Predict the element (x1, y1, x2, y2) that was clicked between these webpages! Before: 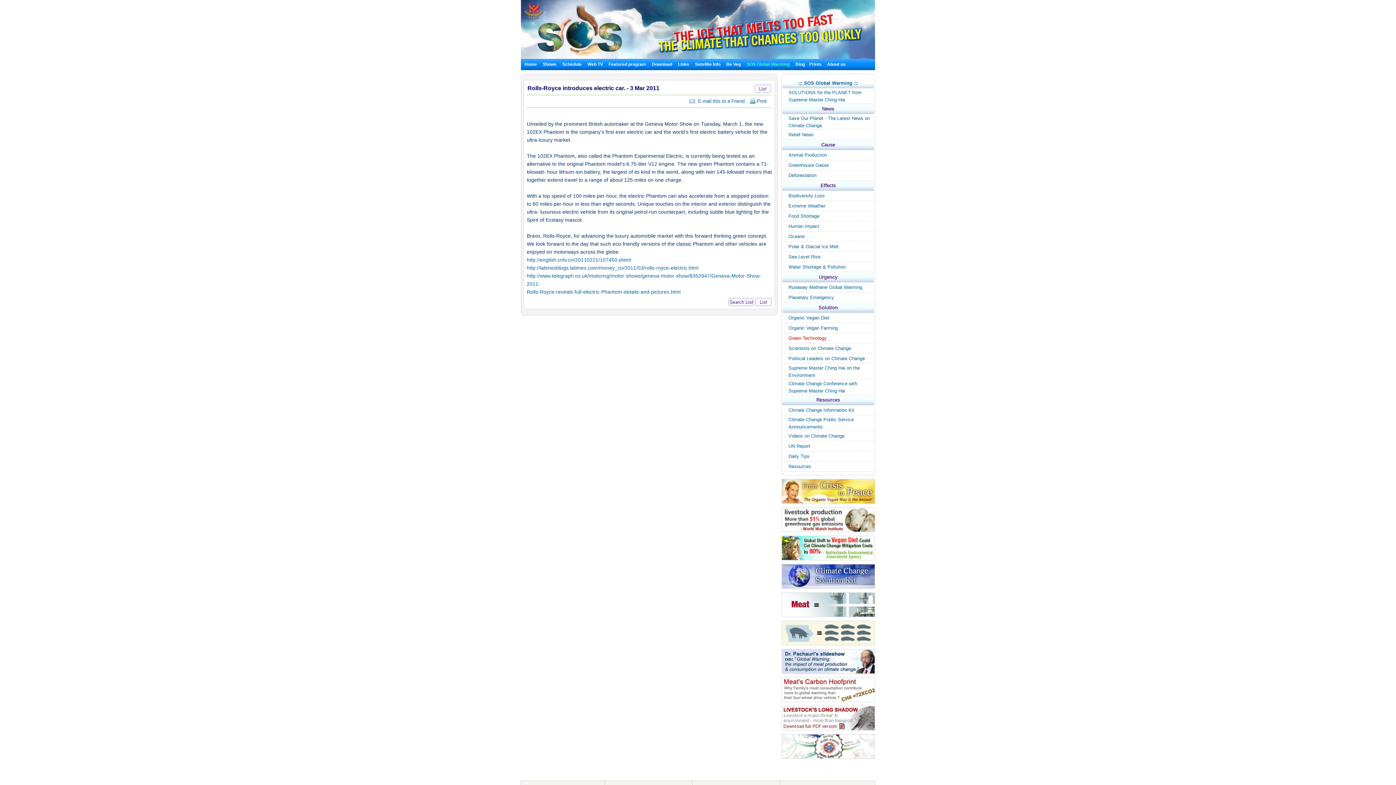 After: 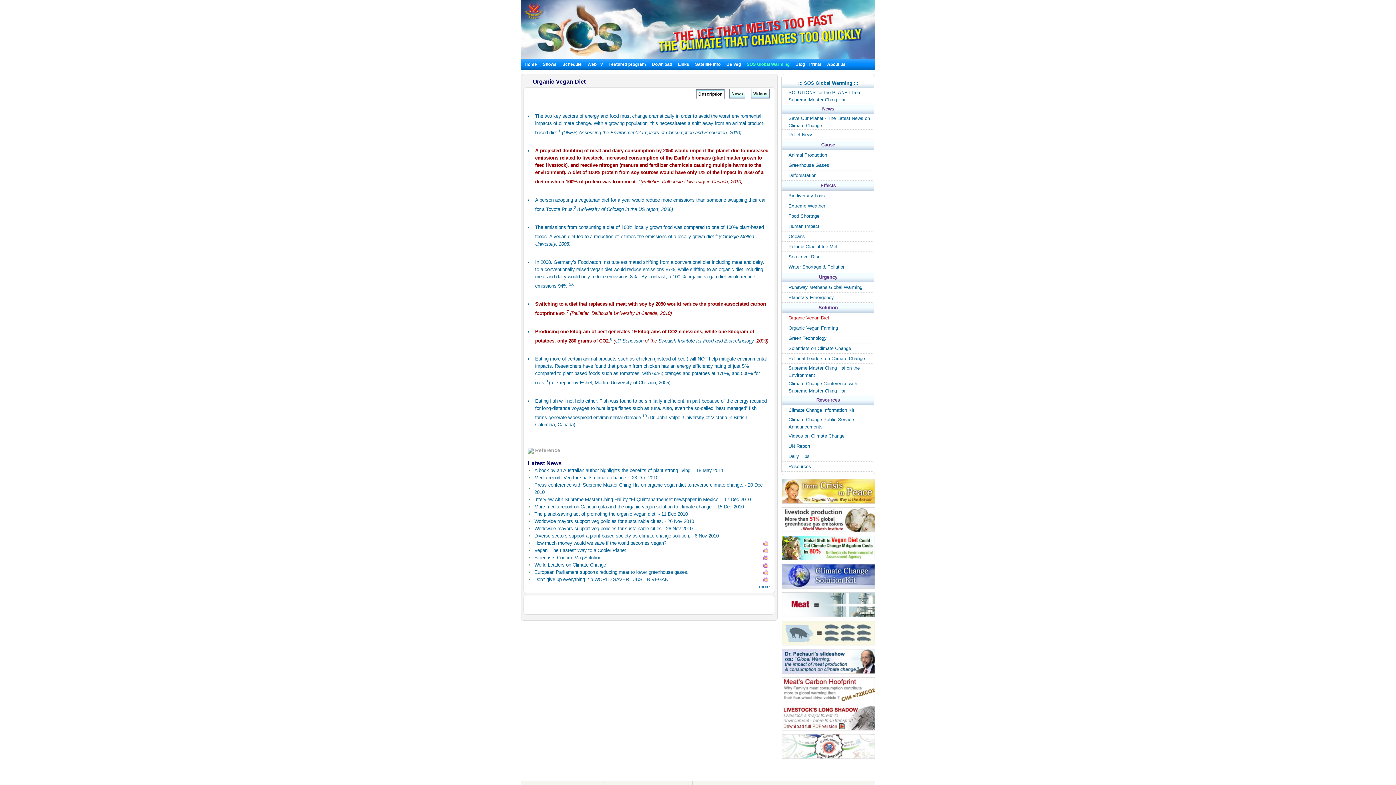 Action: bbox: (788, 314, 874, 321) label: Organic Vegan Diet